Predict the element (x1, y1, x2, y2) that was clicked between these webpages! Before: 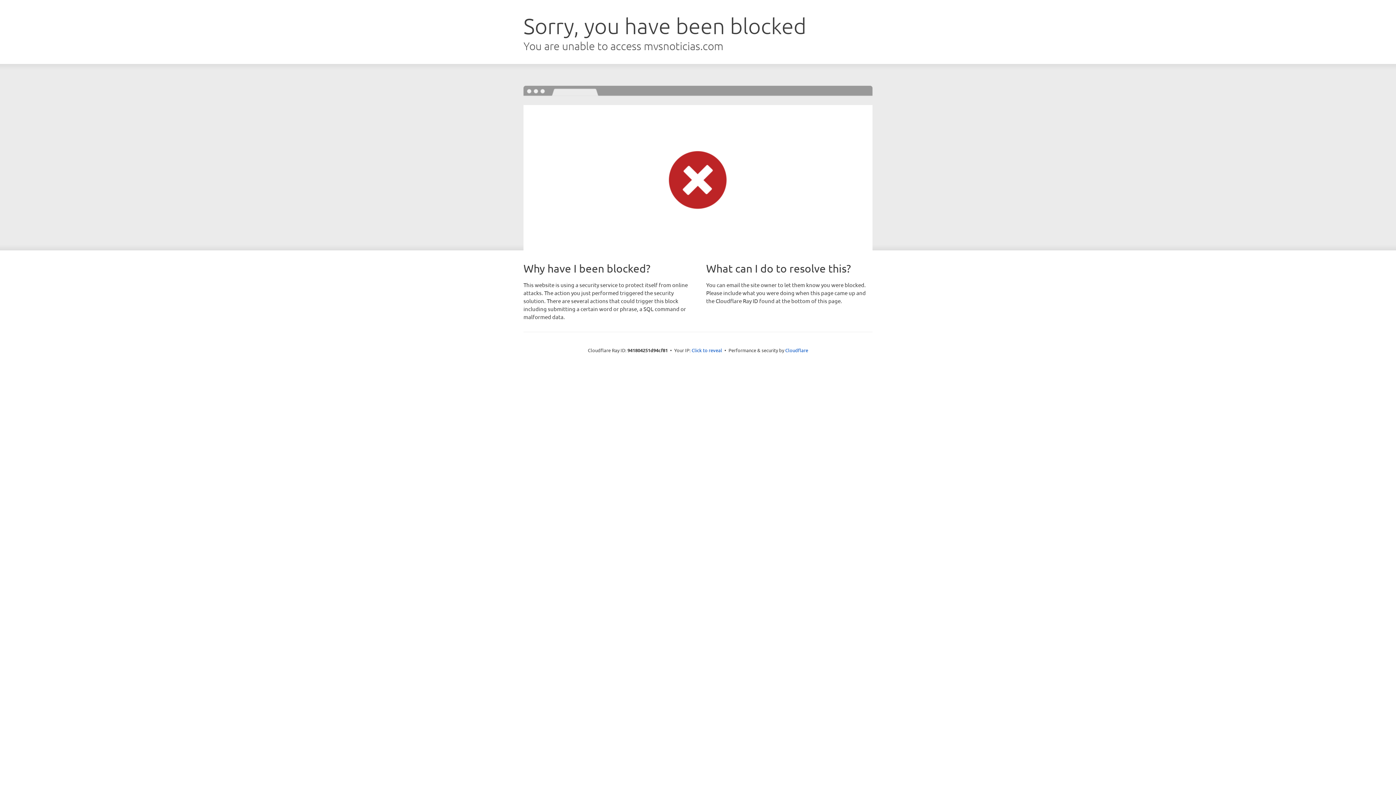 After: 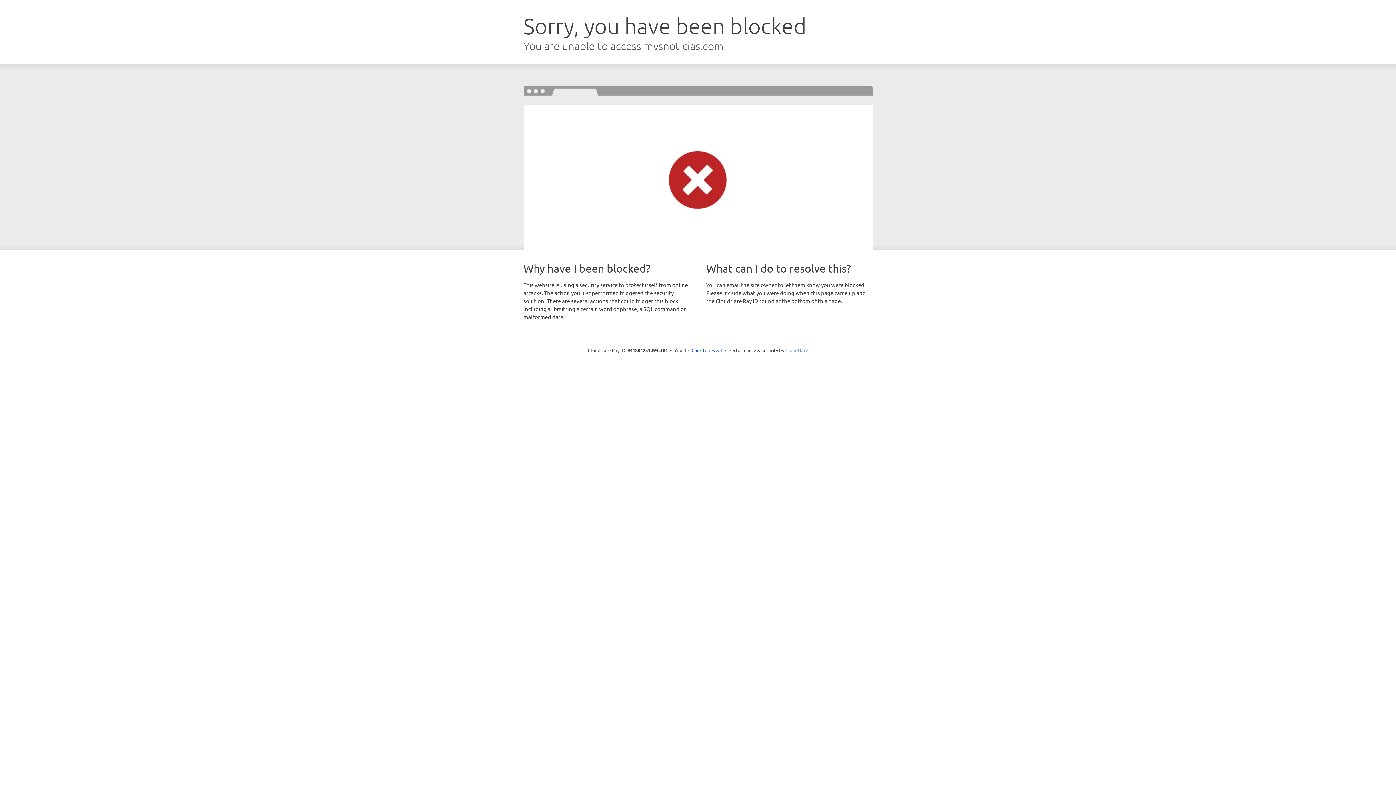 Action: bbox: (785, 347, 808, 353) label: Cloudflare